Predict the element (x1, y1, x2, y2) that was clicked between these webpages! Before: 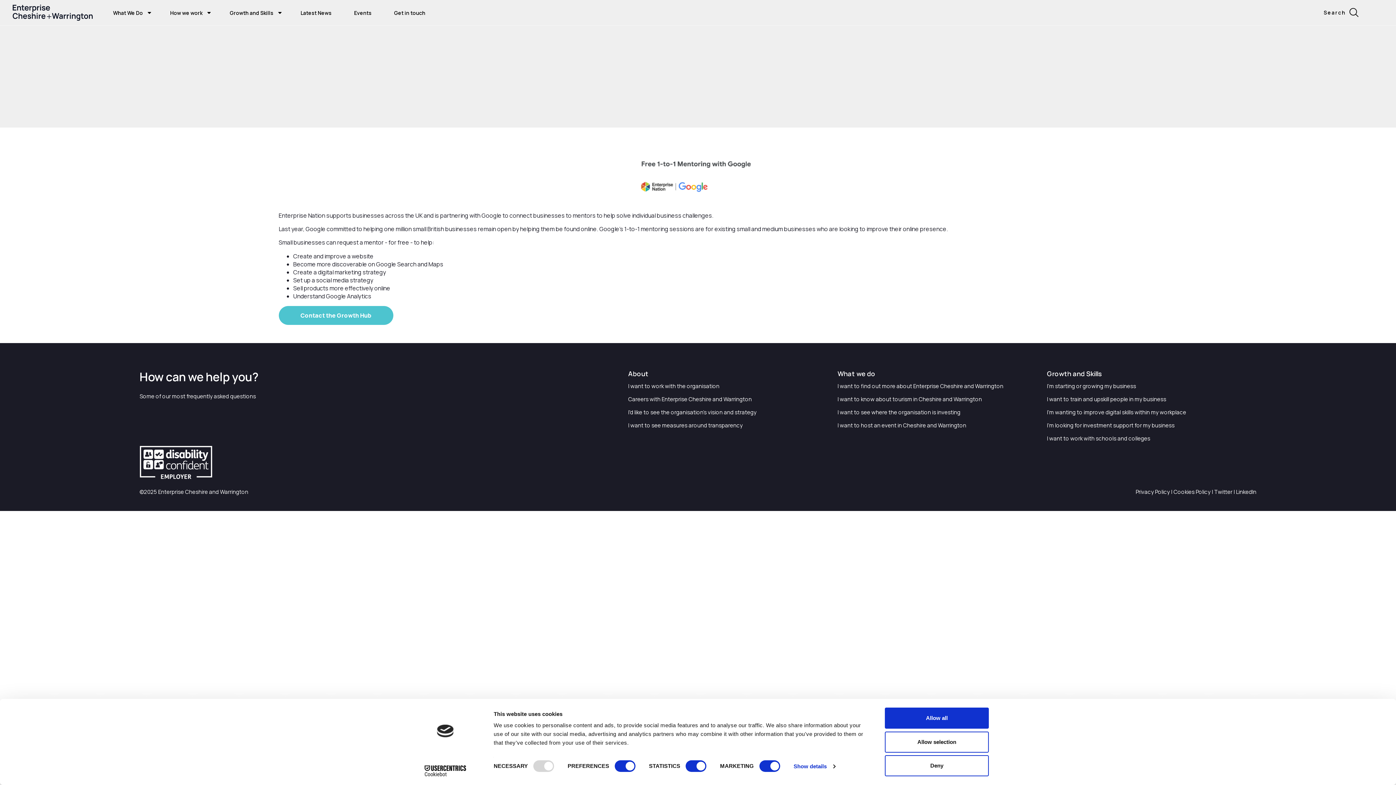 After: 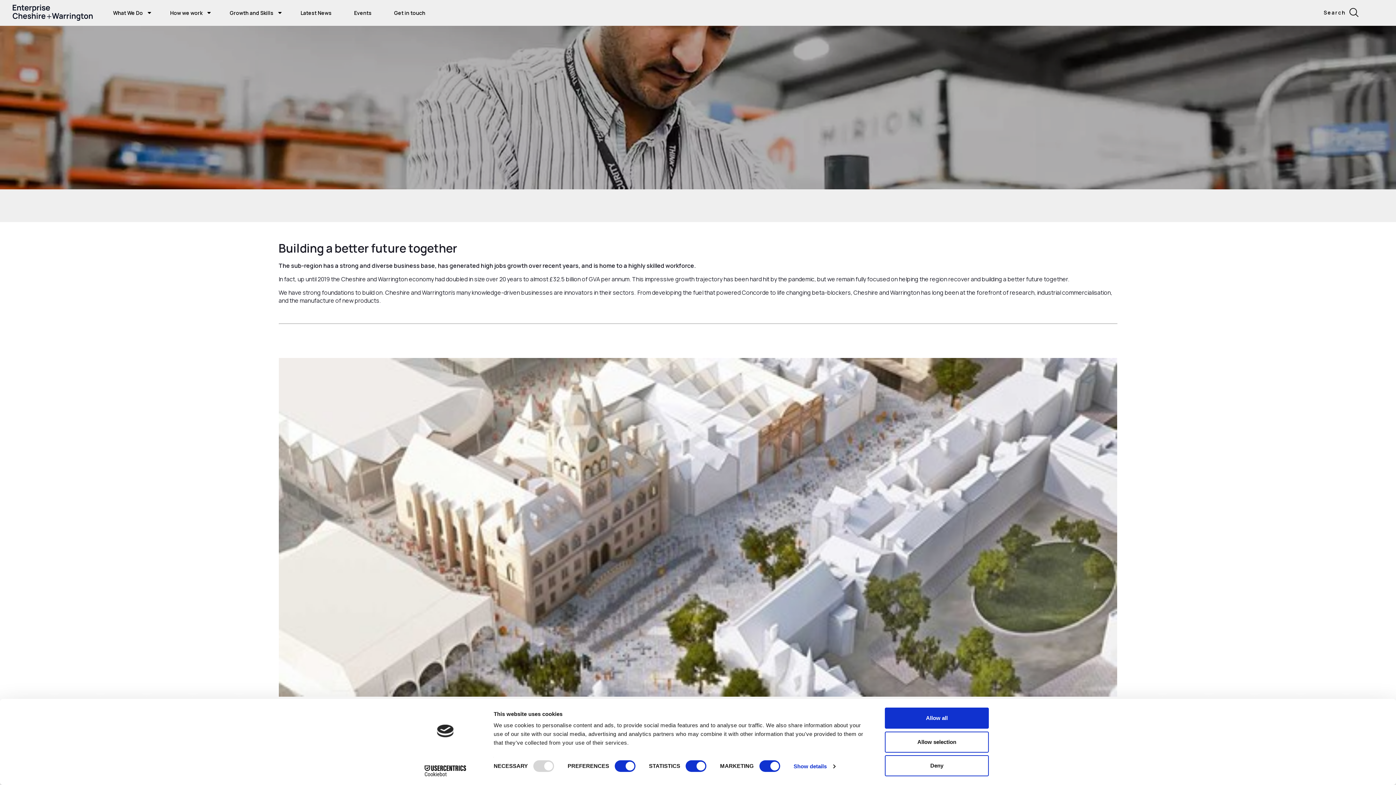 Action: label: How we work  bbox: (164, 0, 216, 25)